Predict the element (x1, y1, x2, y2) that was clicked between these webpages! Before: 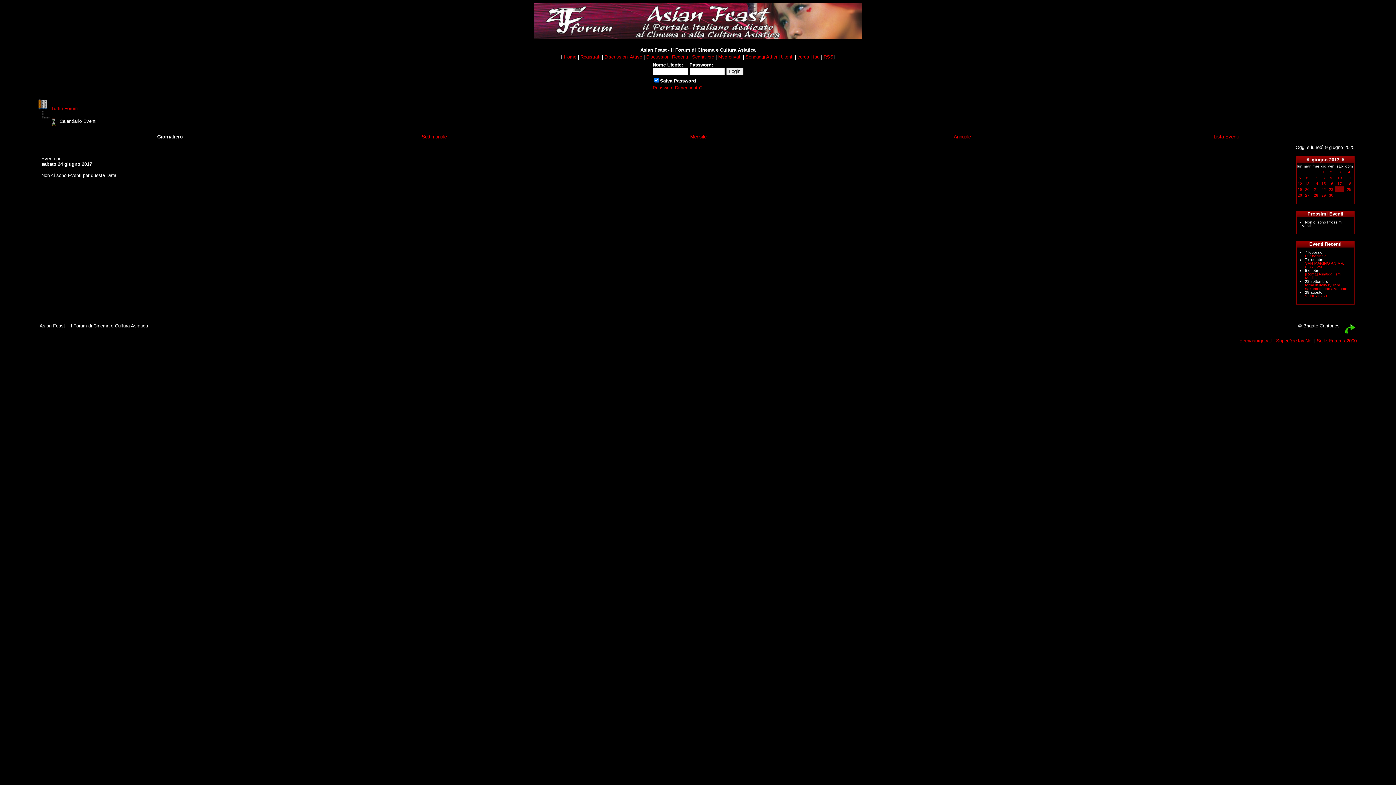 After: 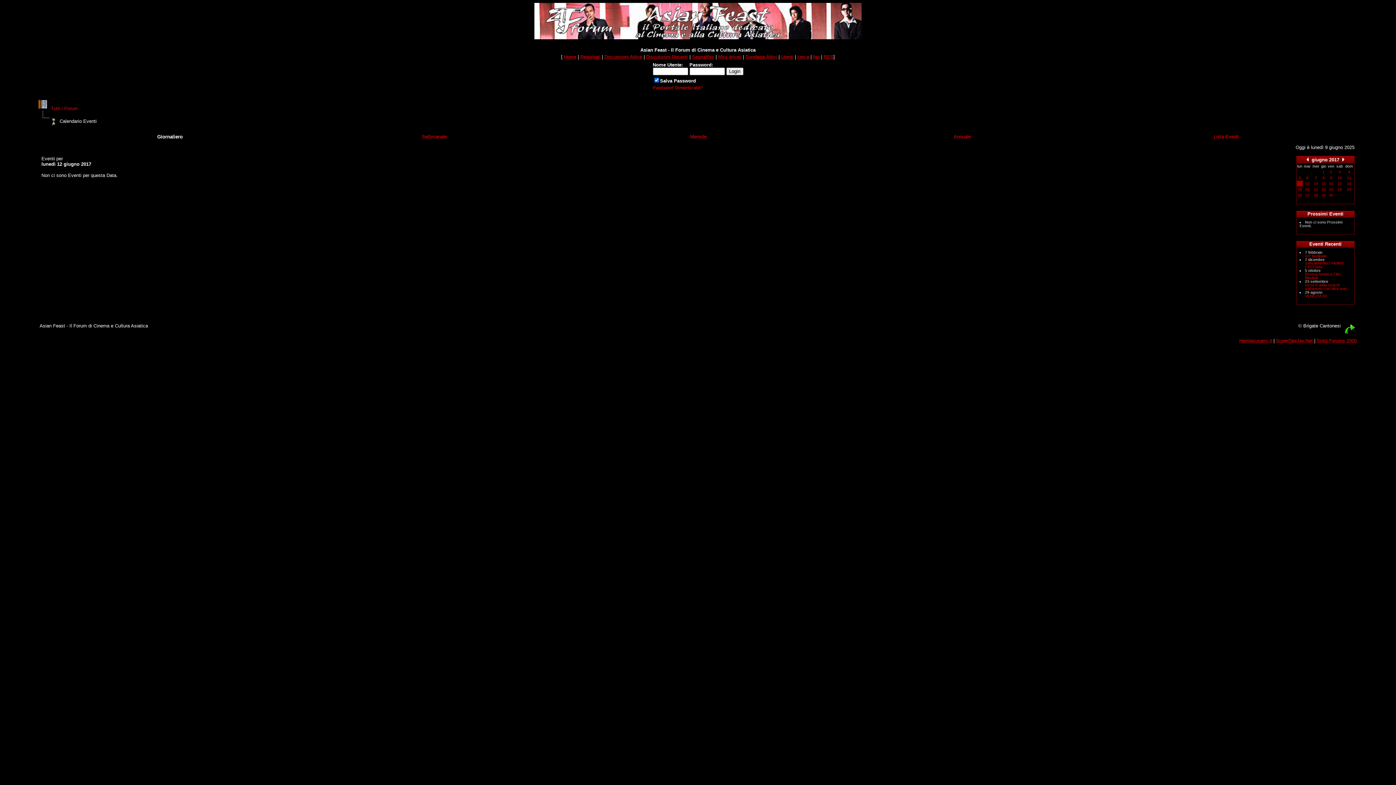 Action: label: 12 bbox: (1298, 181, 1302, 185)